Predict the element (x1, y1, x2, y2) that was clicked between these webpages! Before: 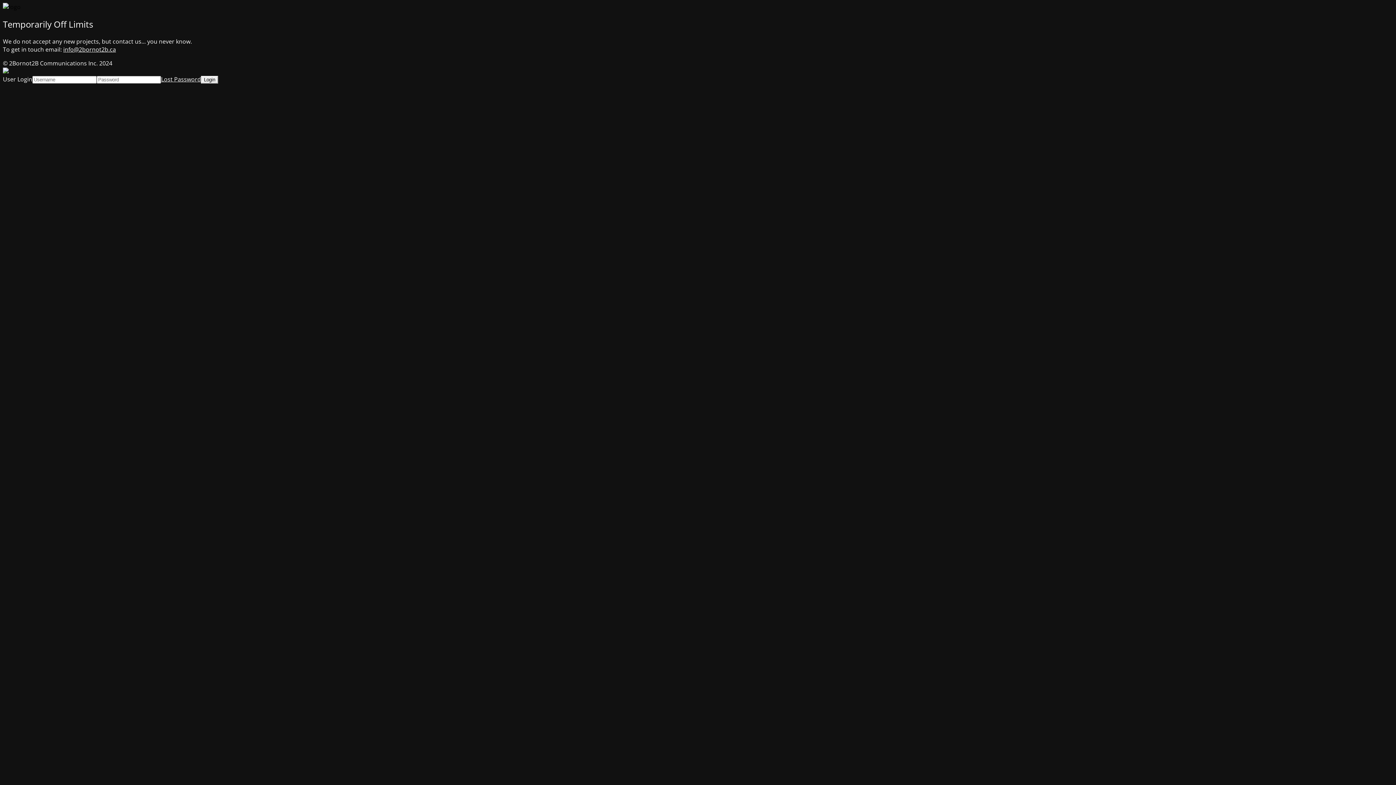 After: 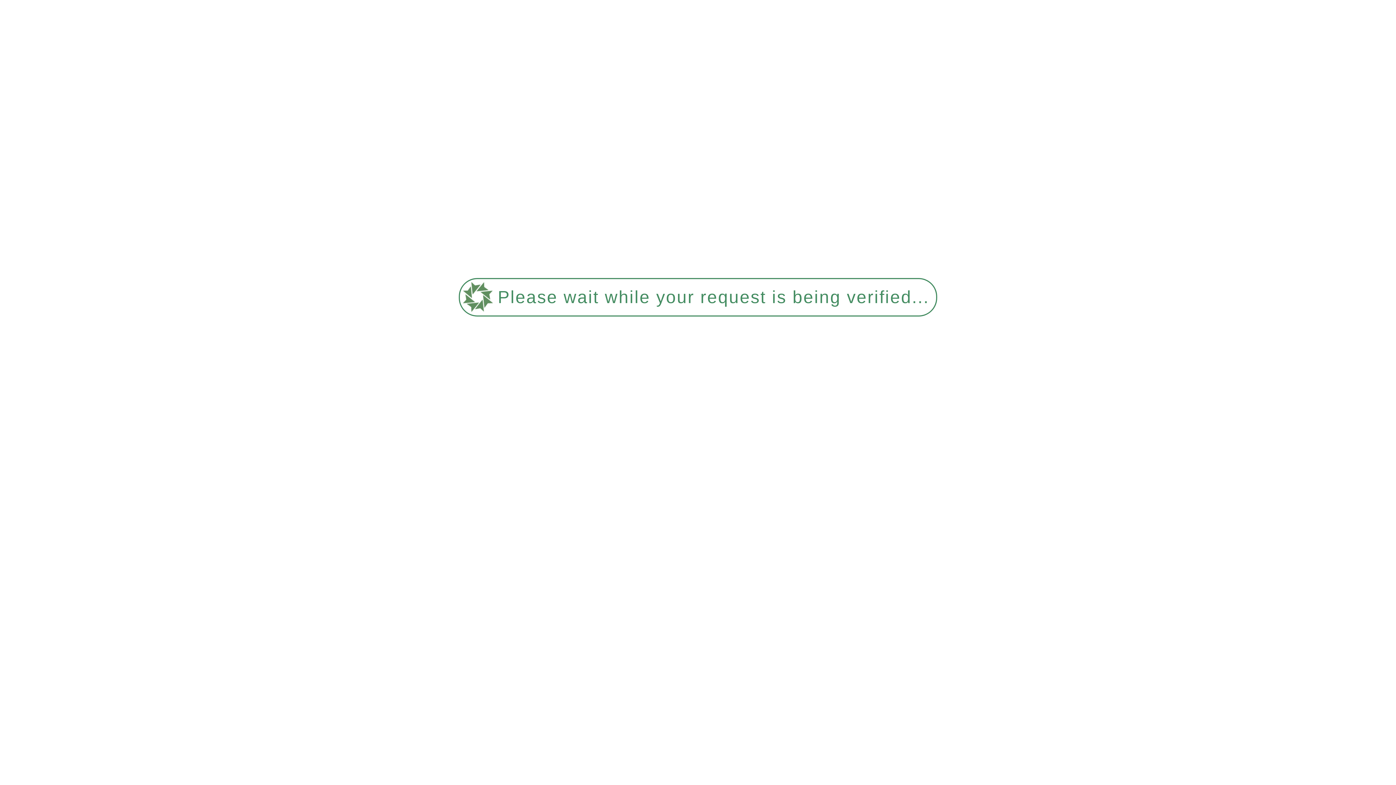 Action: label: Lost Password bbox: (161, 75, 201, 83)